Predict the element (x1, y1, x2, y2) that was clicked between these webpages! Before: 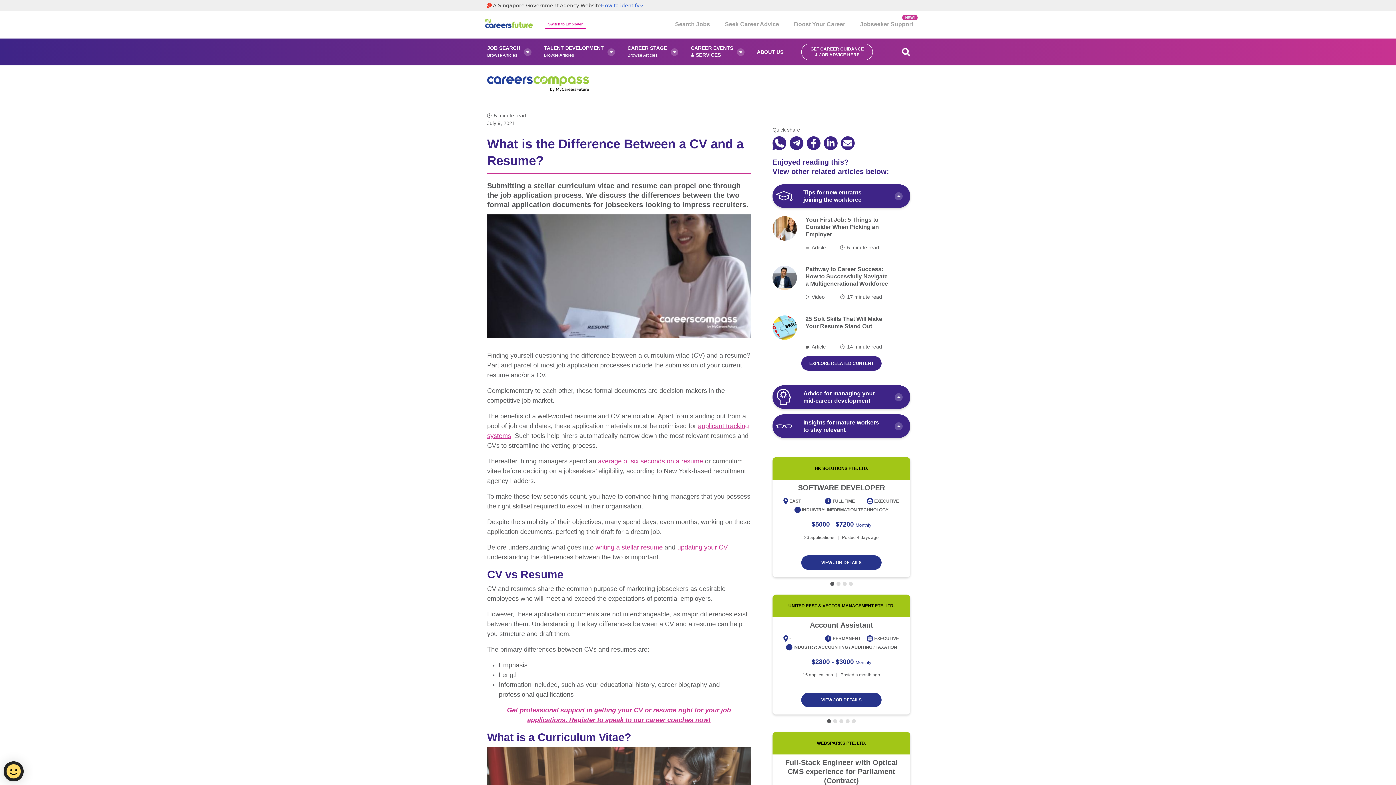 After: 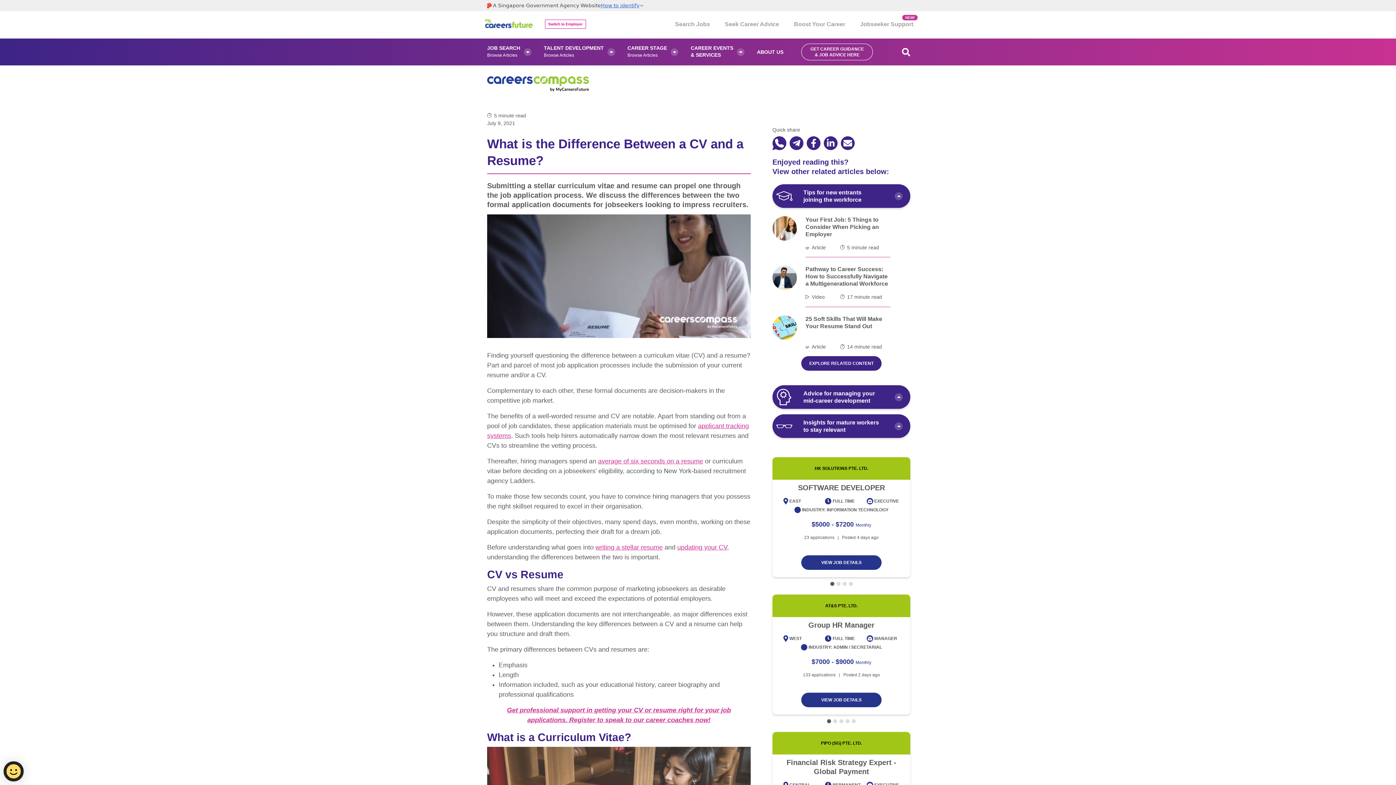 Action: bbox: (598, 457, 703, 465) label: average of six seconds on a resume